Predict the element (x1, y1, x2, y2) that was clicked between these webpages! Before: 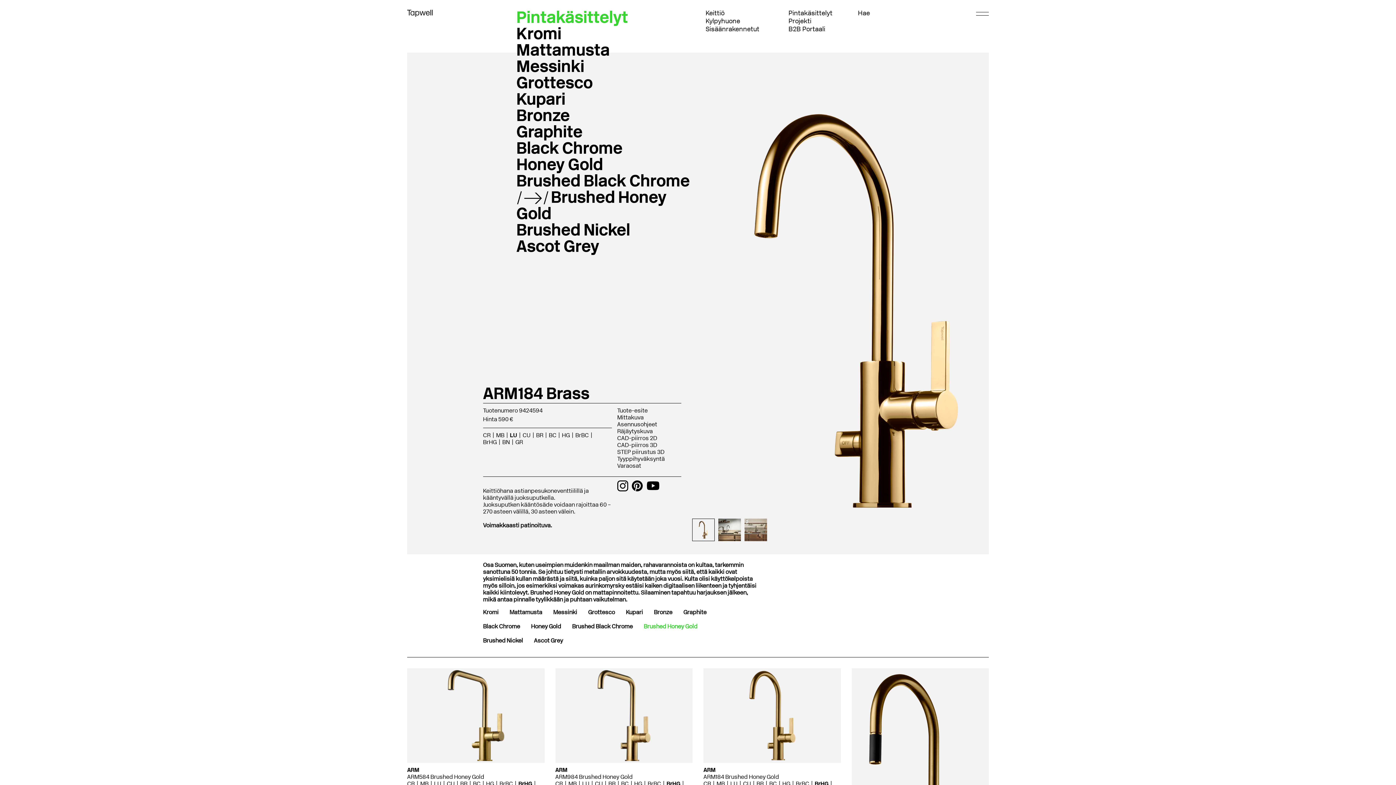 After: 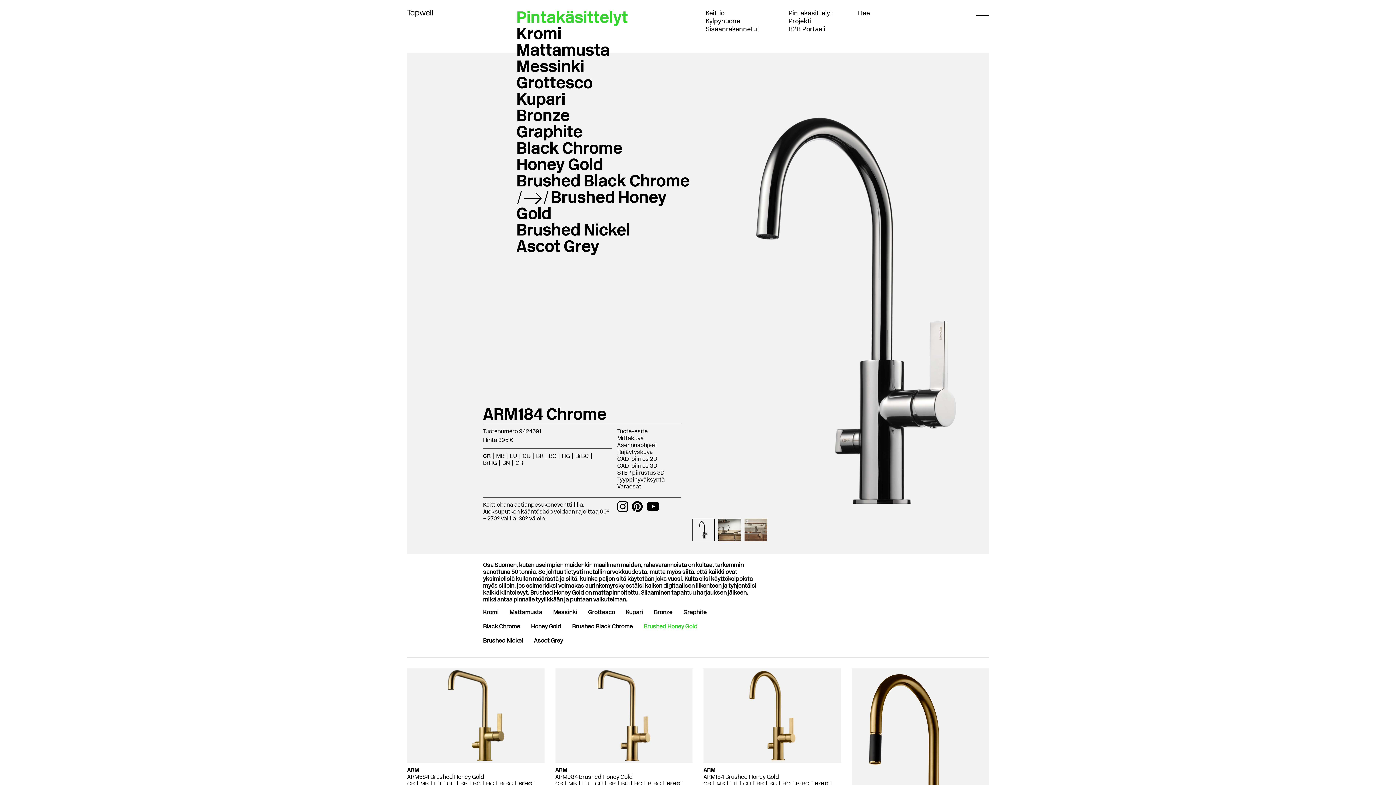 Action: label: CR bbox: (483, 432, 490, 438)